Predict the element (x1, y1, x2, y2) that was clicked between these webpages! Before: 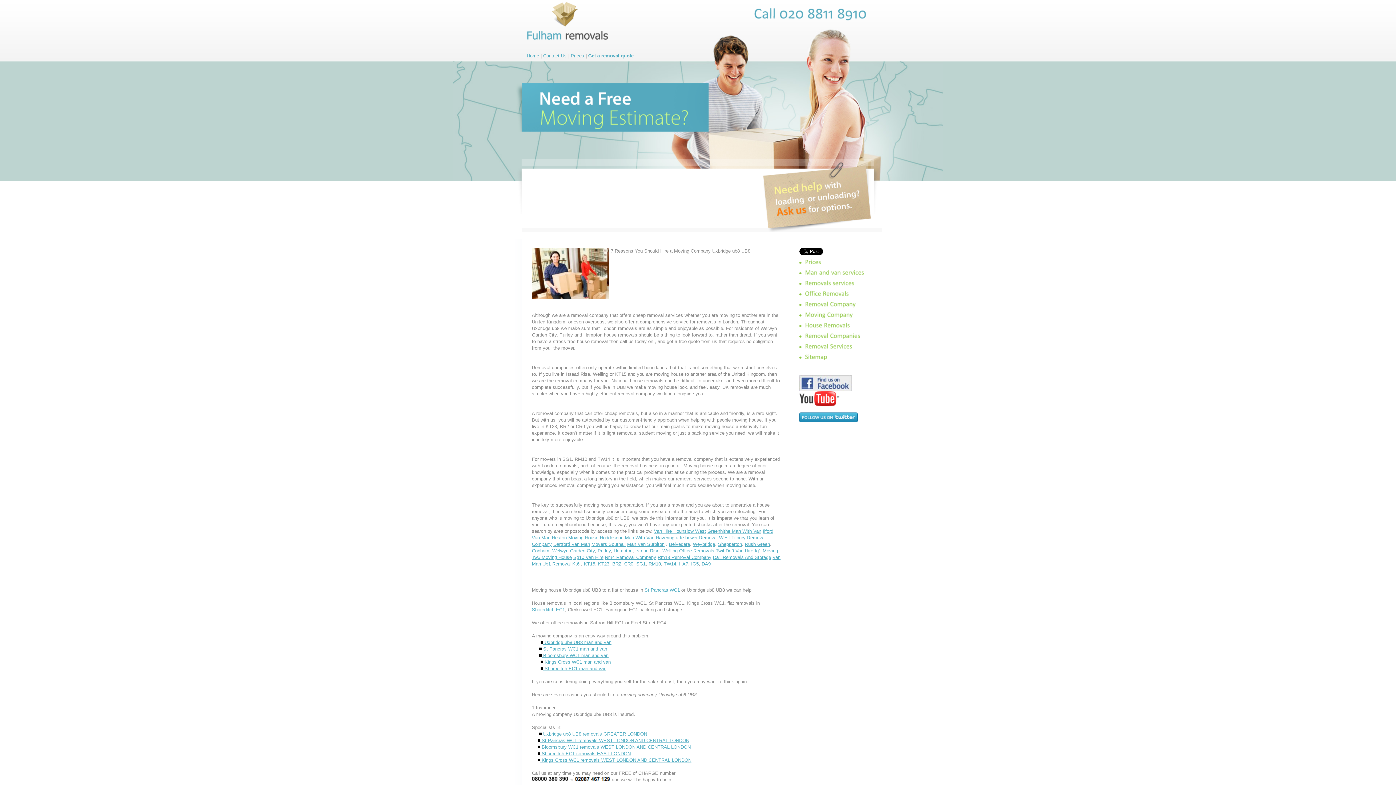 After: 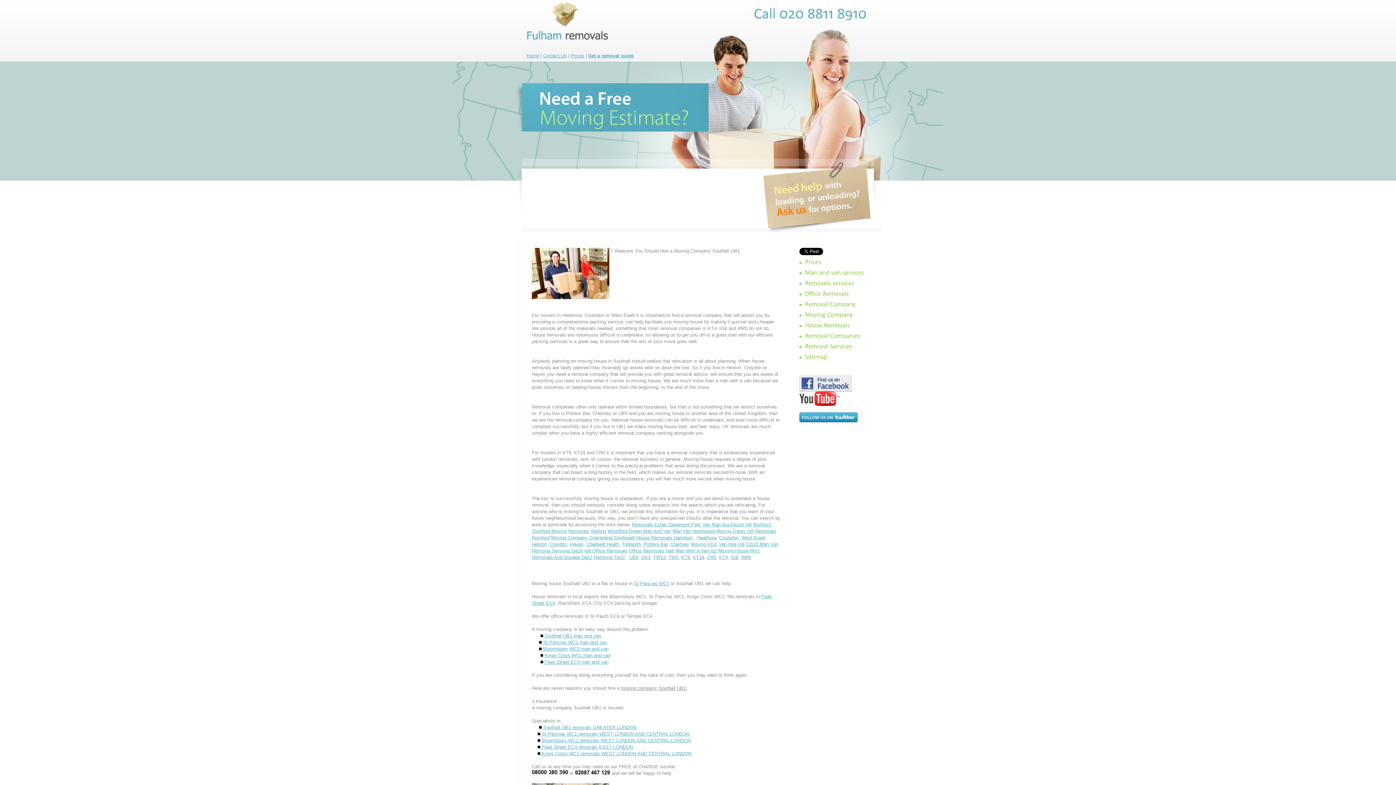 Action: label: Movers Southall bbox: (591, 541, 625, 547)